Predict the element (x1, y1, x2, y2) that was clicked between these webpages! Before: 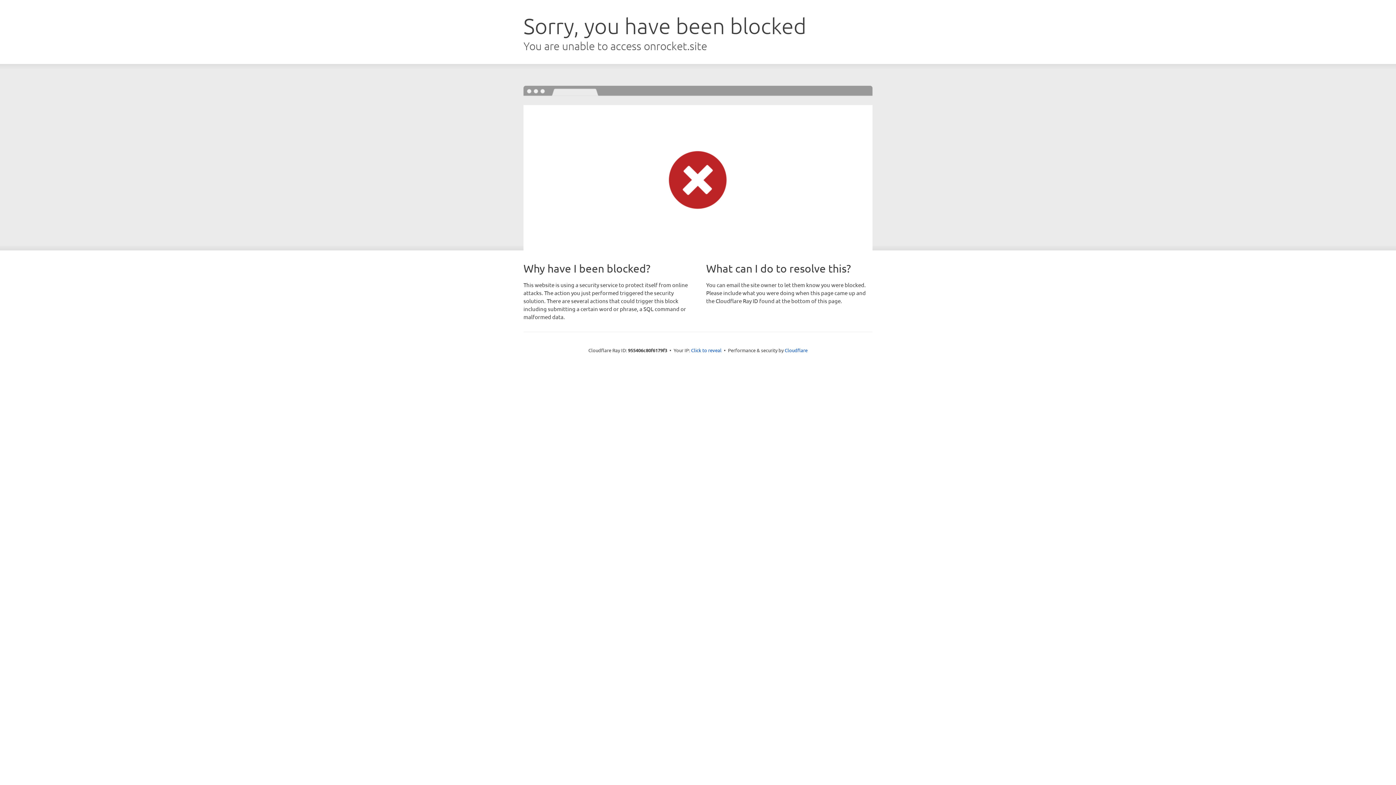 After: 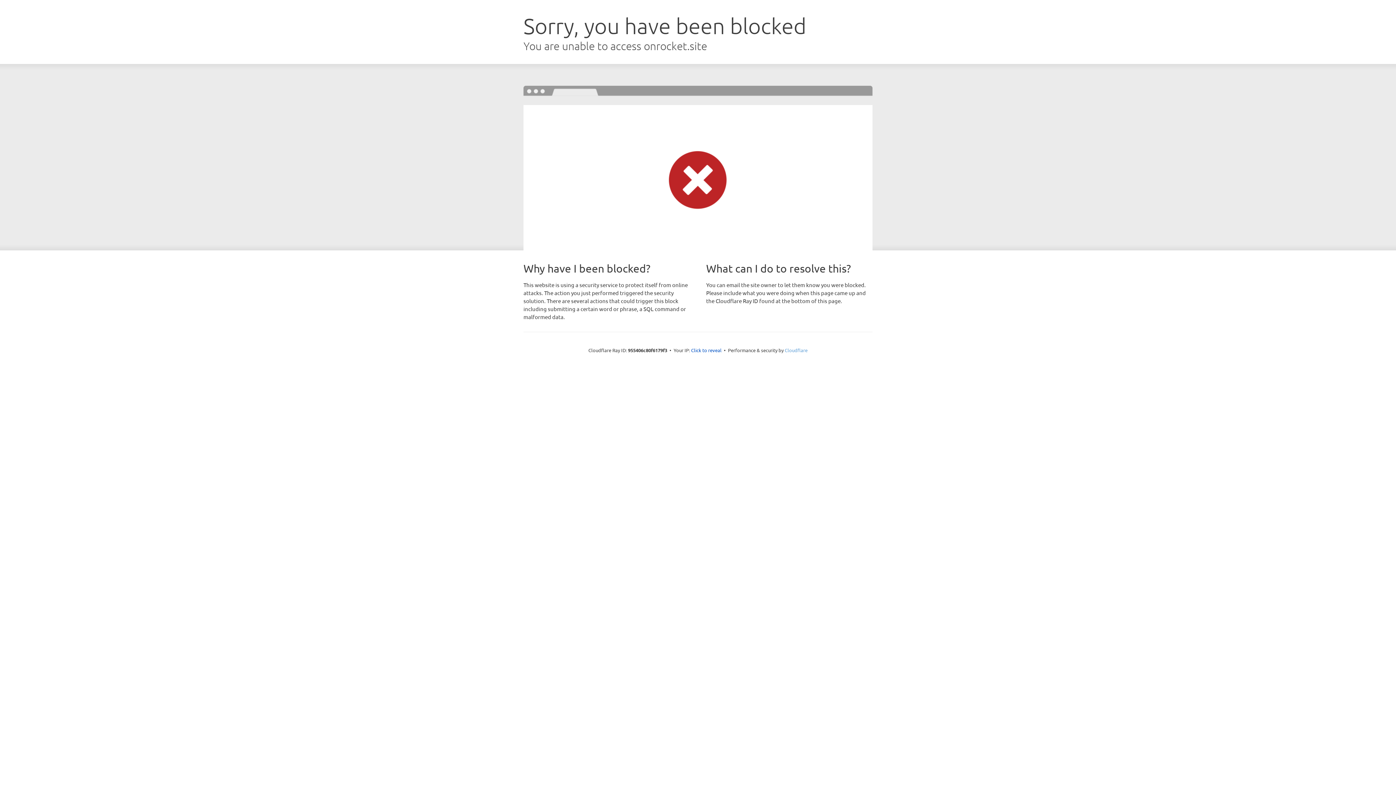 Action: bbox: (784, 347, 807, 353) label: Cloudflare